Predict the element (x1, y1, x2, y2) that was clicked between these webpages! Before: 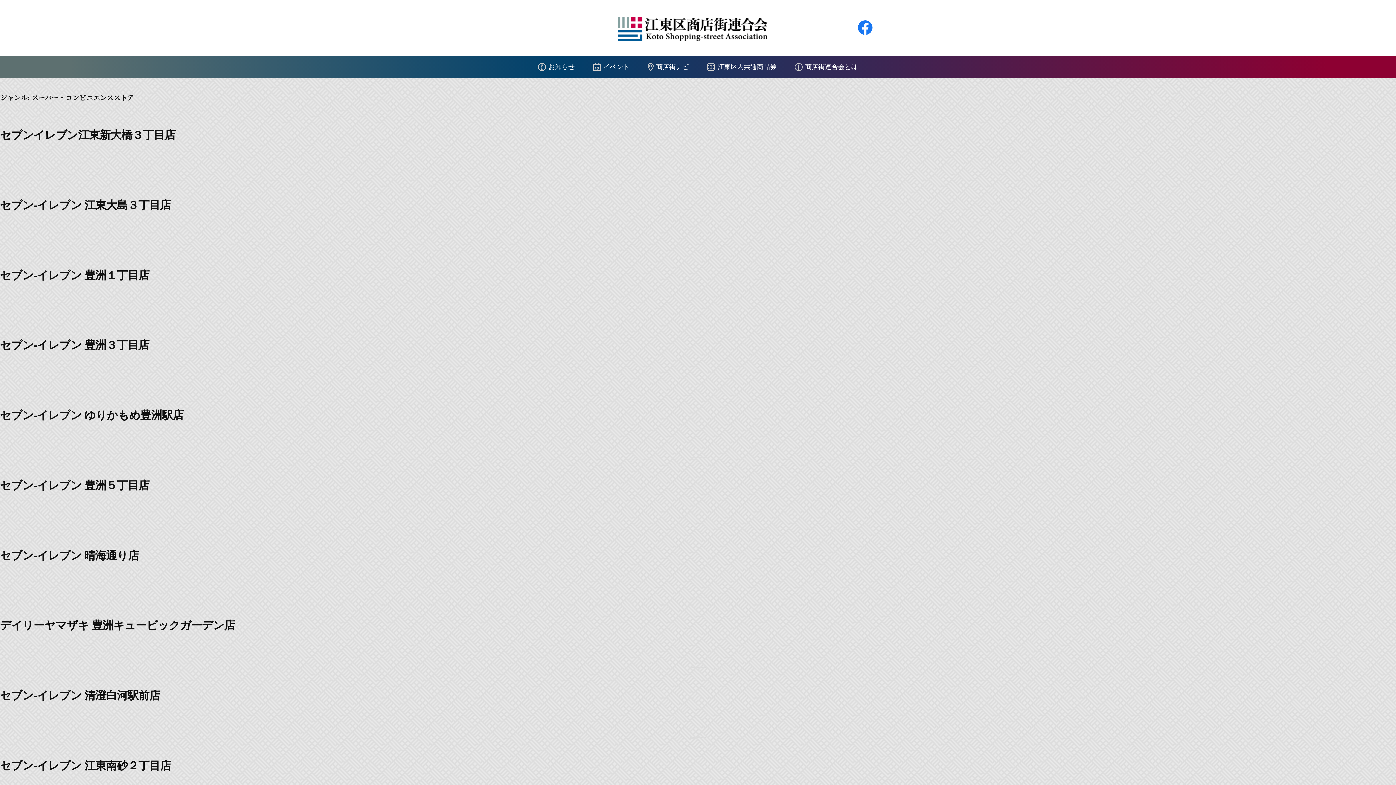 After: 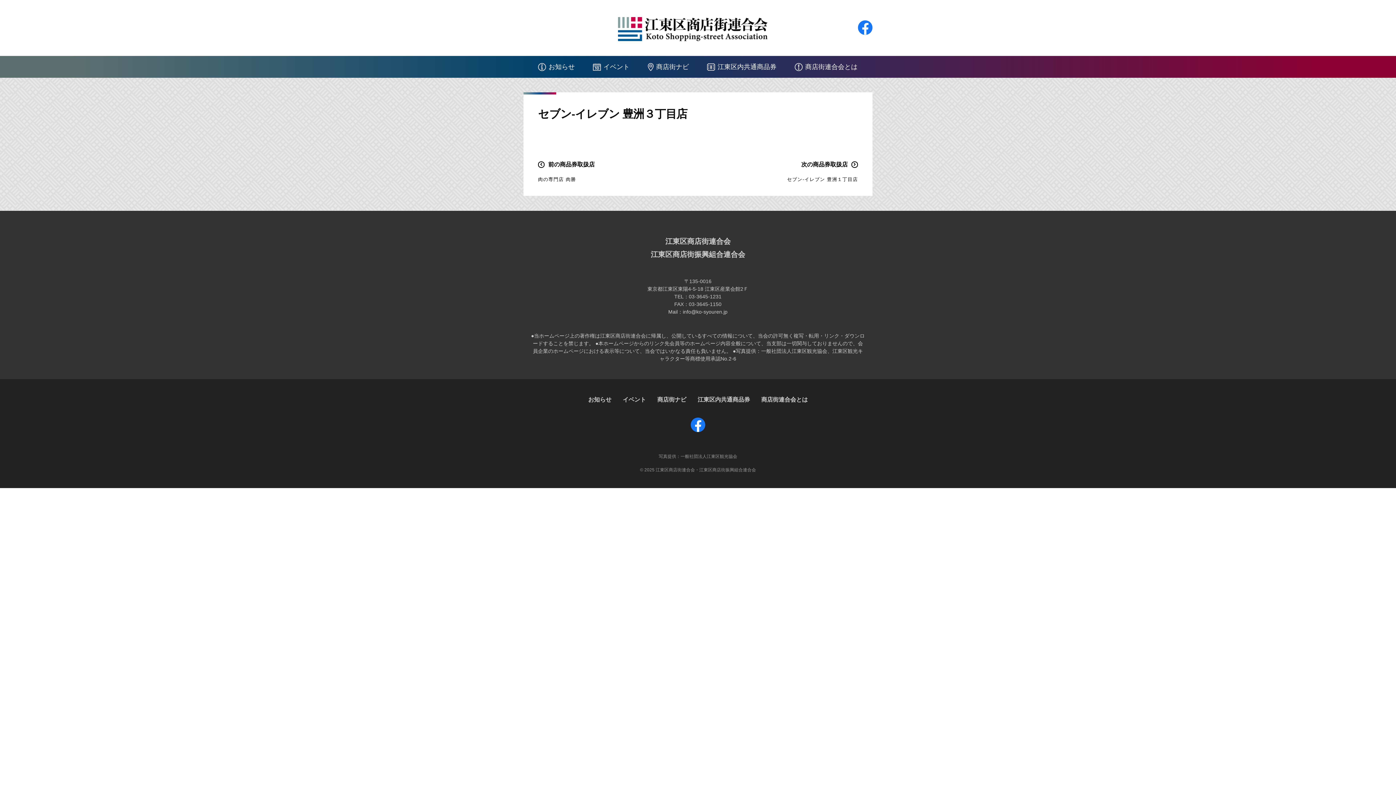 Action: bbox: (0, 339, 149, 351) label: セブン-イレブン 豊洲３丁目店